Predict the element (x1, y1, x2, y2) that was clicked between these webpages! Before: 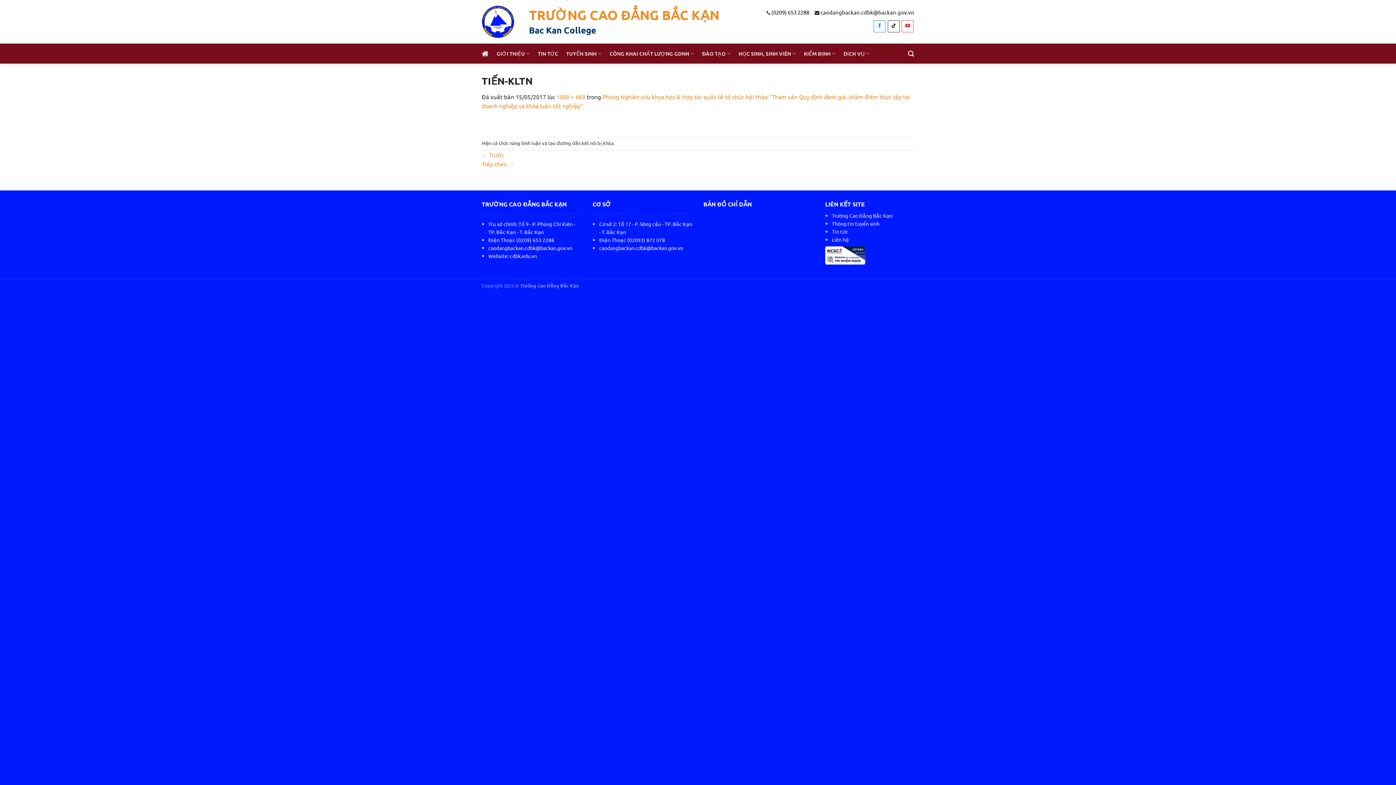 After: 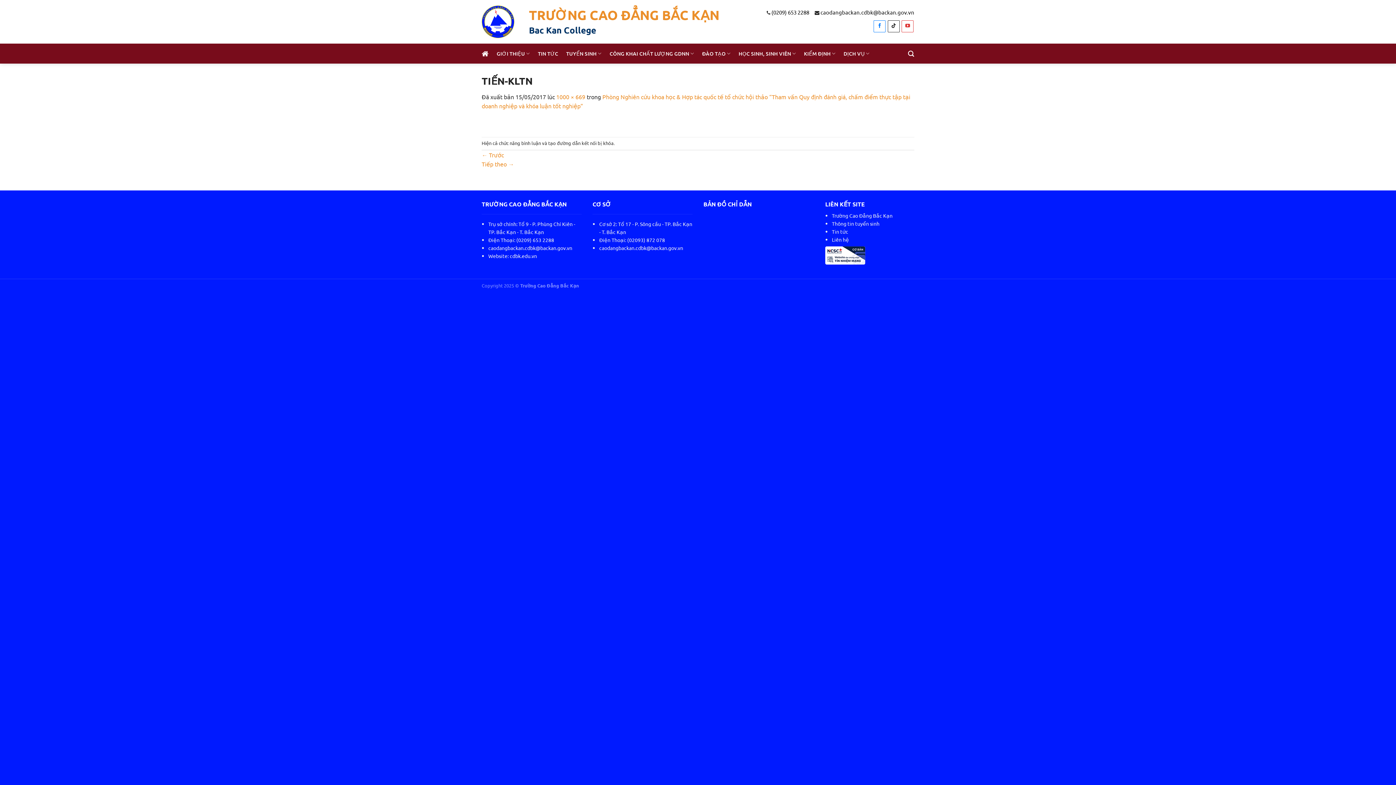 Action: bbox: (766, 8, 809, 15) label:  (0209) 653 2288